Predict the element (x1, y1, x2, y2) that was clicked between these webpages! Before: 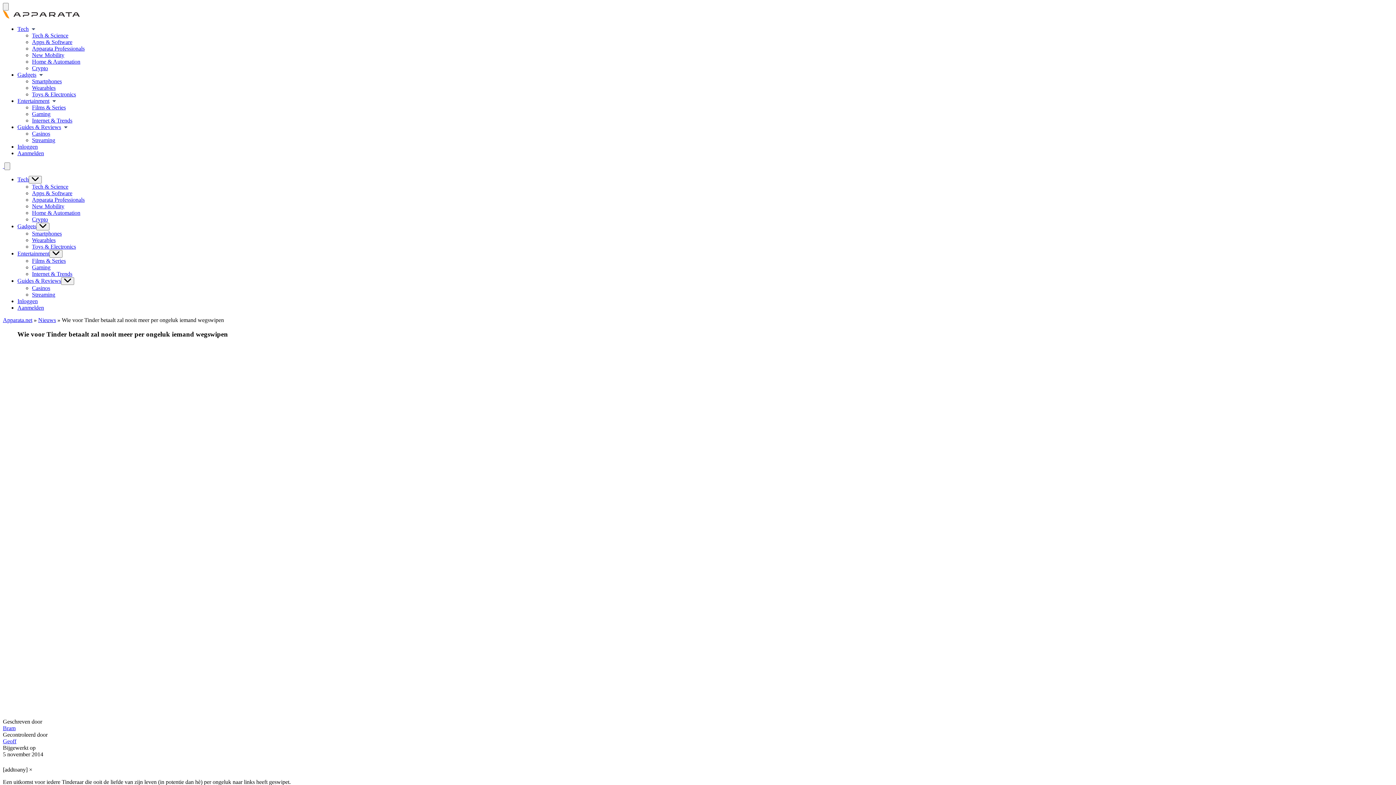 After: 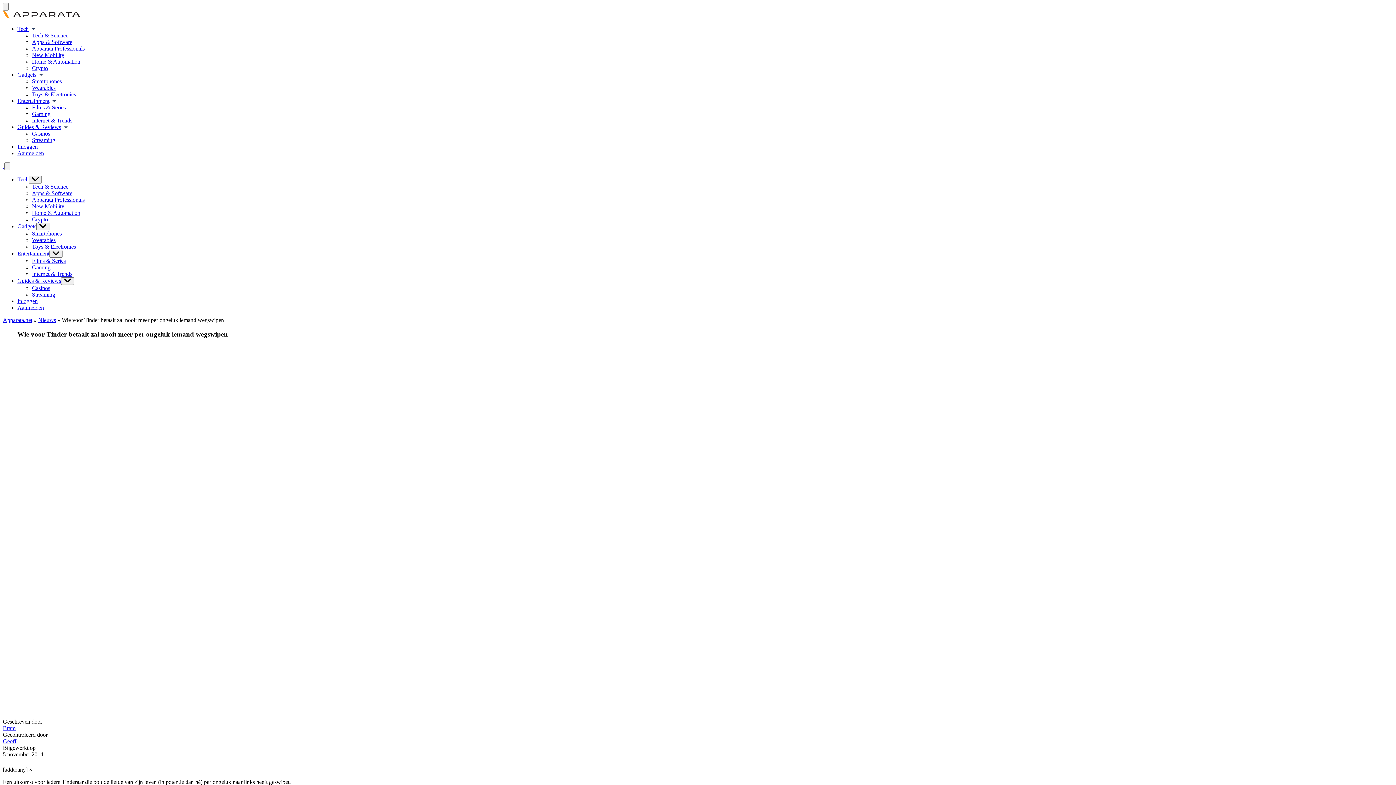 Action: label: Guides & Reviews bbox: (17, 277, 61, 284)